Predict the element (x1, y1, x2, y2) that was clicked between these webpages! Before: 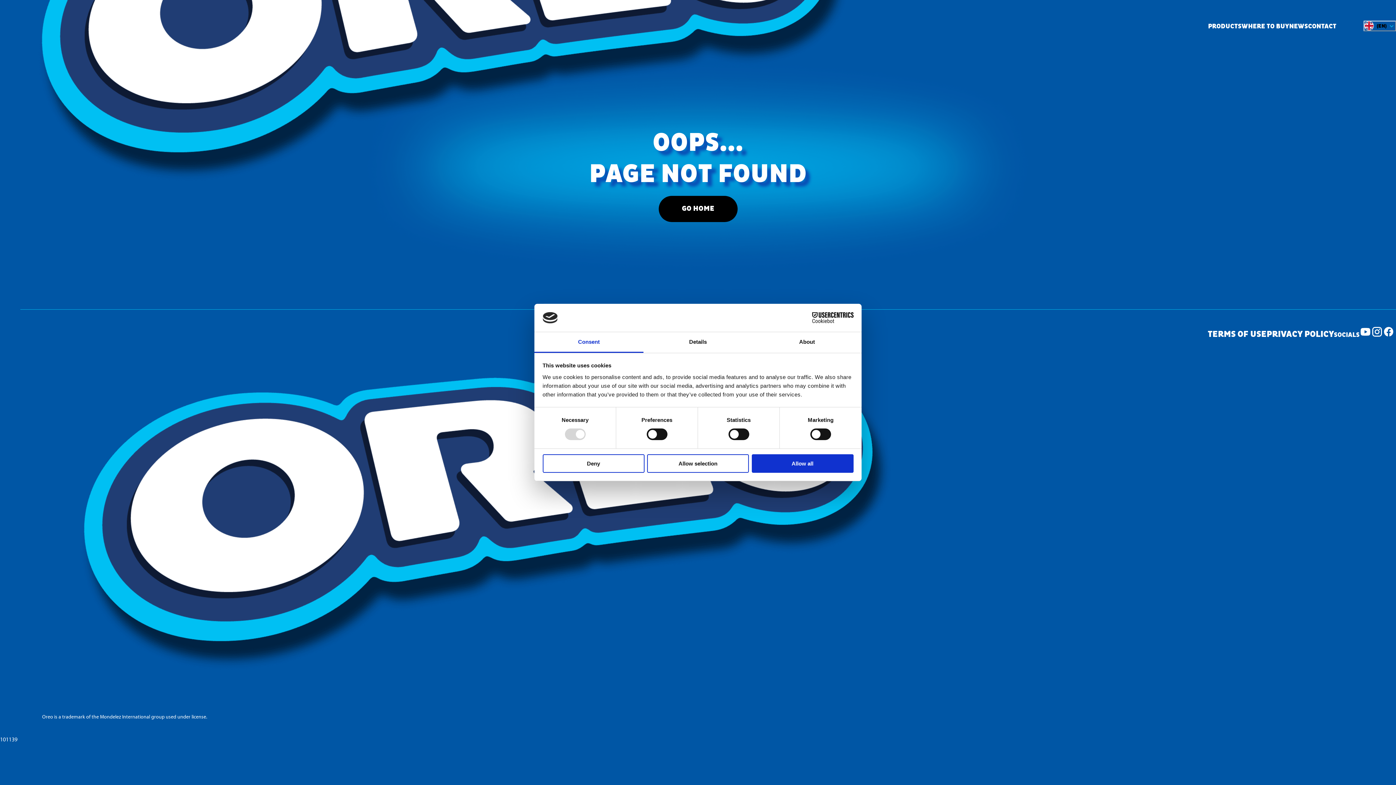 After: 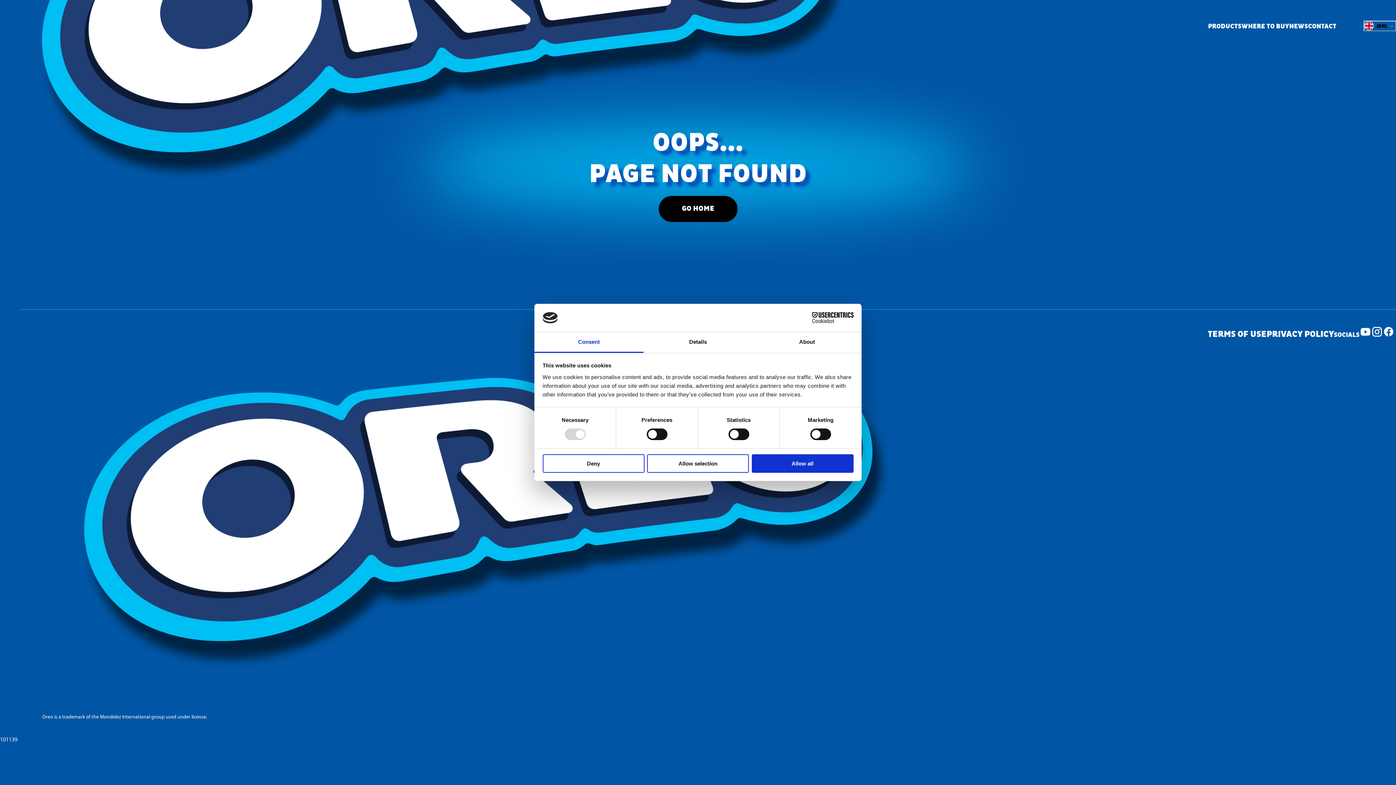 Action: bbox: (790, 312, 853, 323) label: Cookiebot - opens in a new window